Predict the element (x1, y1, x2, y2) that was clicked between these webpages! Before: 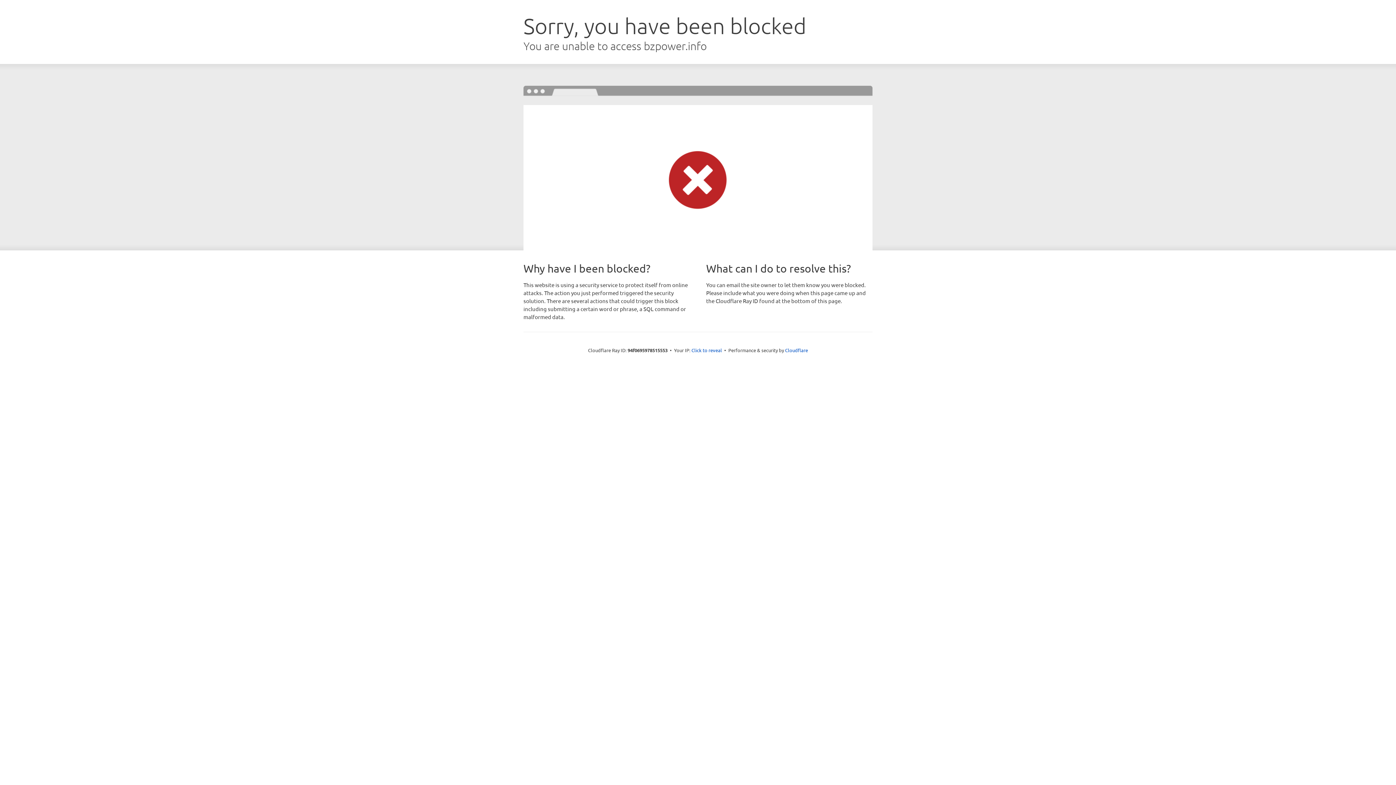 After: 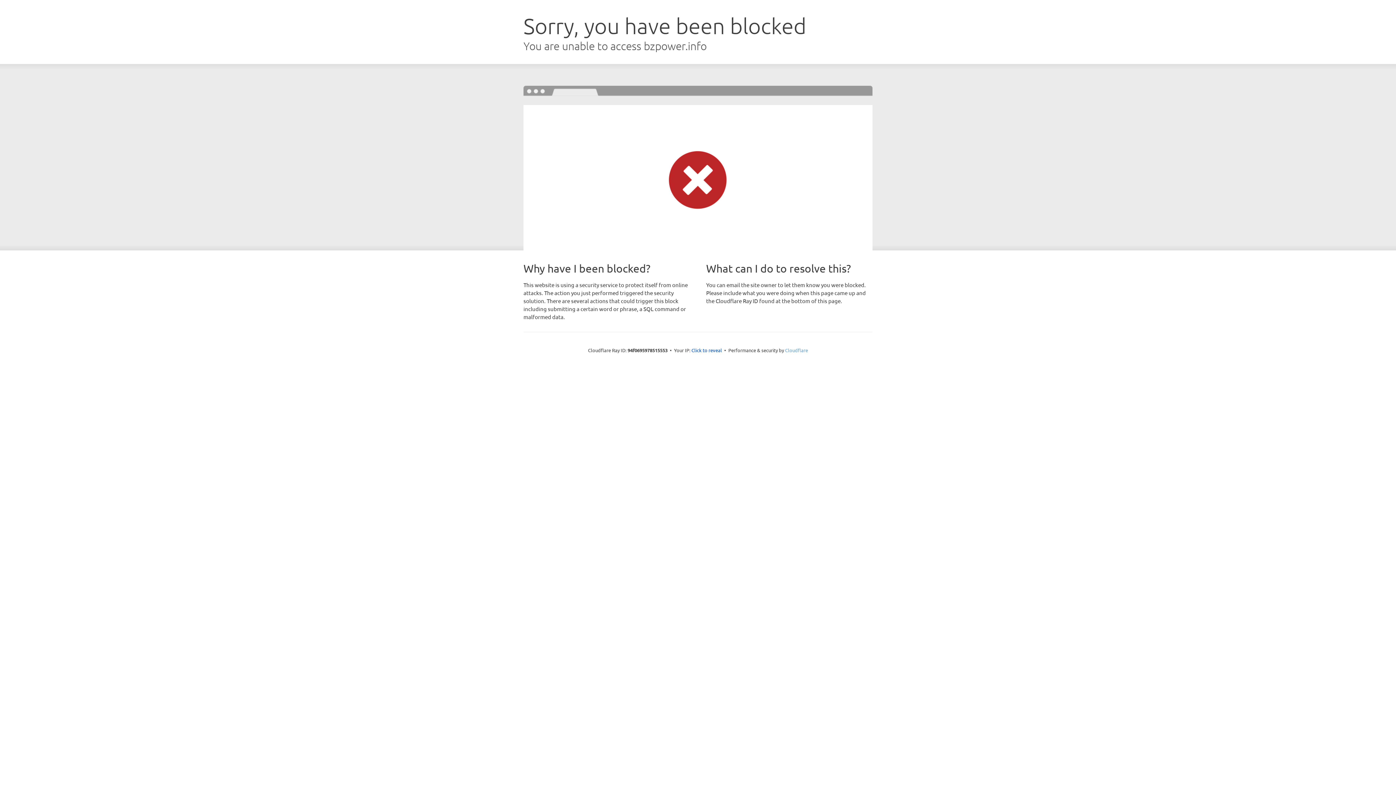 Action: bbox: (785, 347, 808, 353) label: Cloudflare